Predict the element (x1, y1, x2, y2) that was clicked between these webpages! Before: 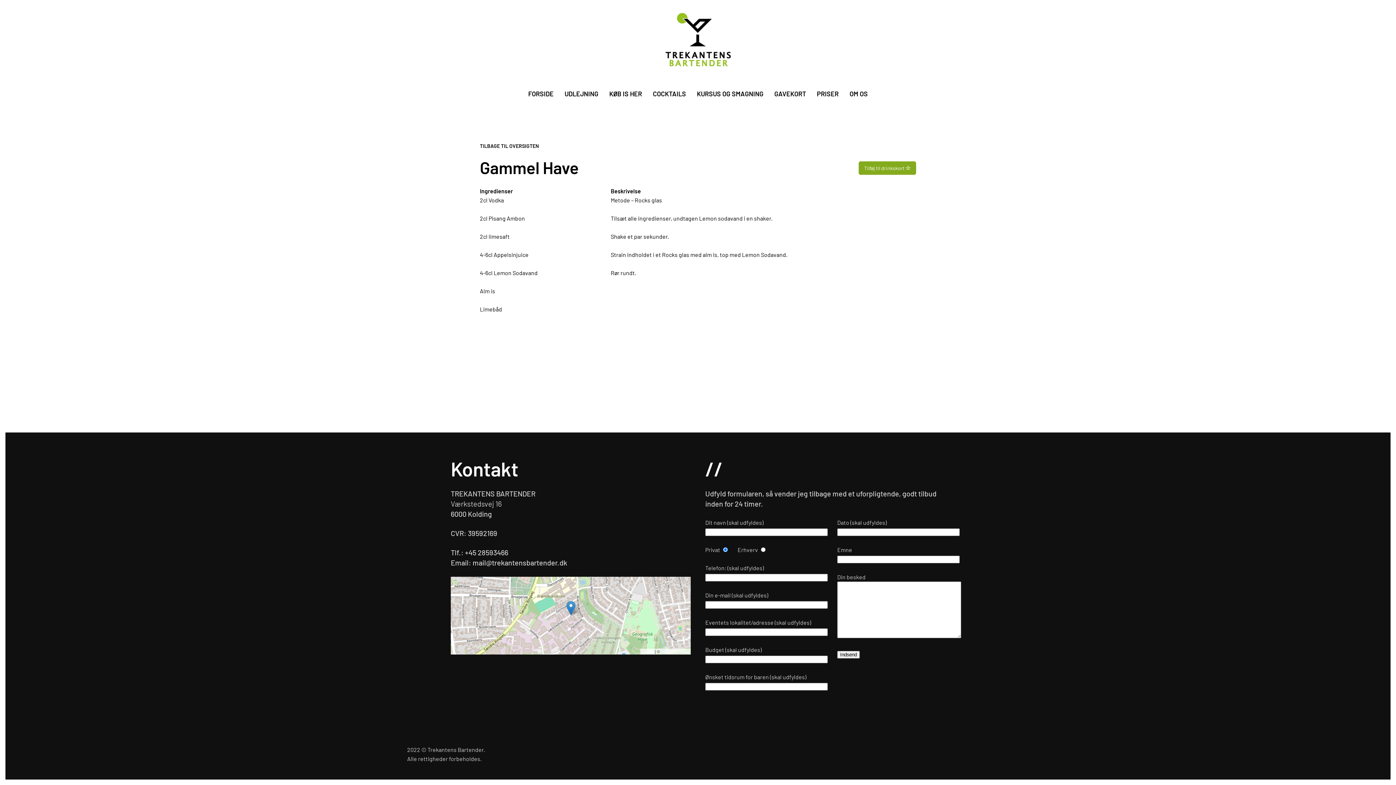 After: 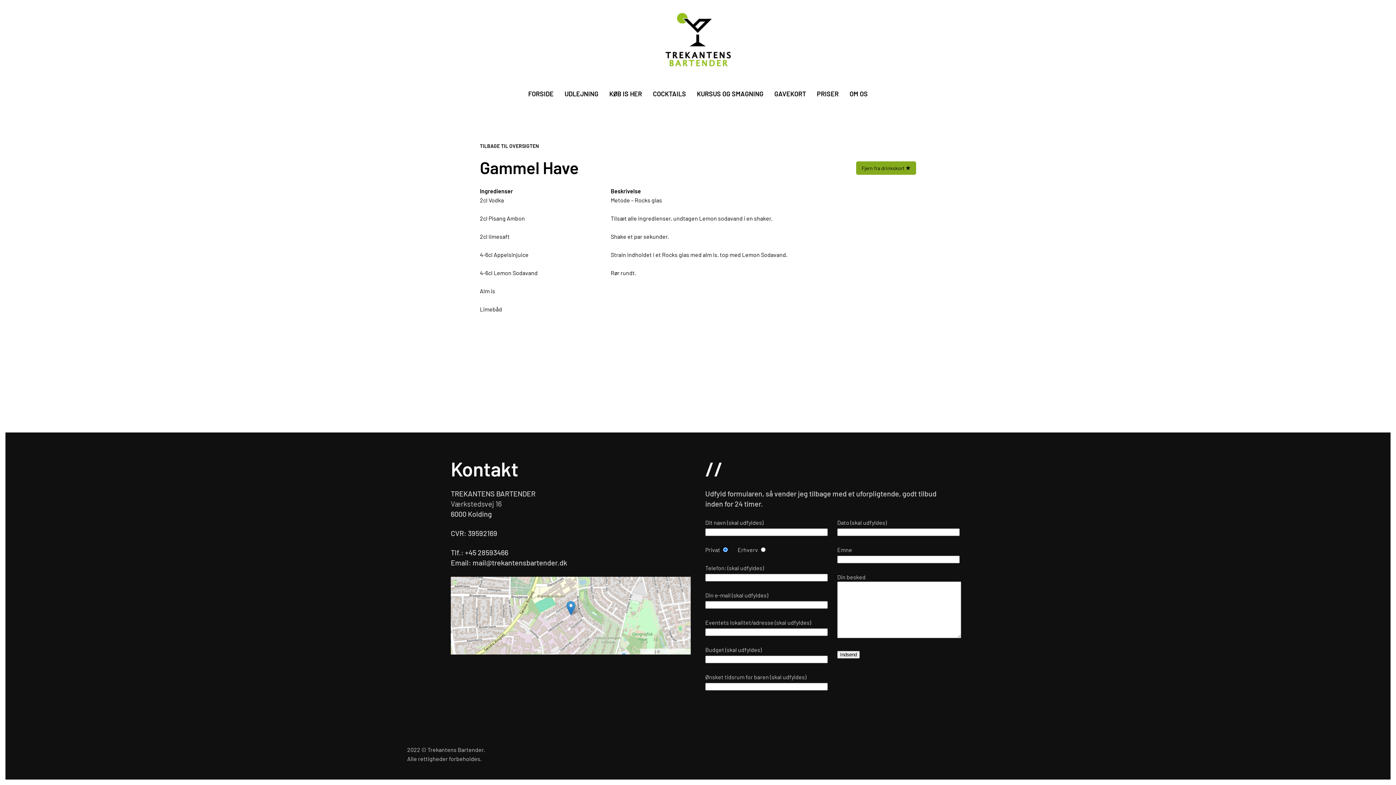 Action: bbox: (858, 161, 916, 175) label: Tilføj til drinkskort 